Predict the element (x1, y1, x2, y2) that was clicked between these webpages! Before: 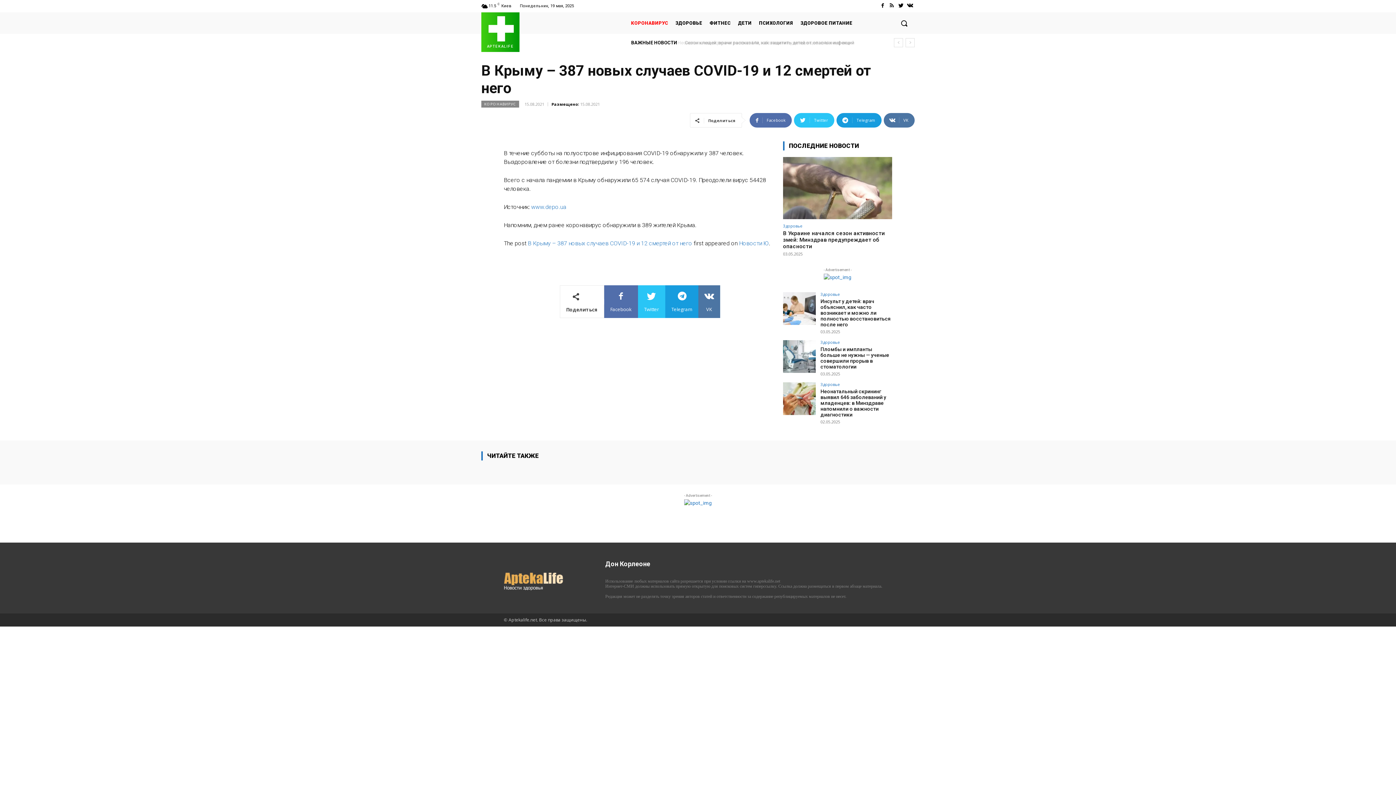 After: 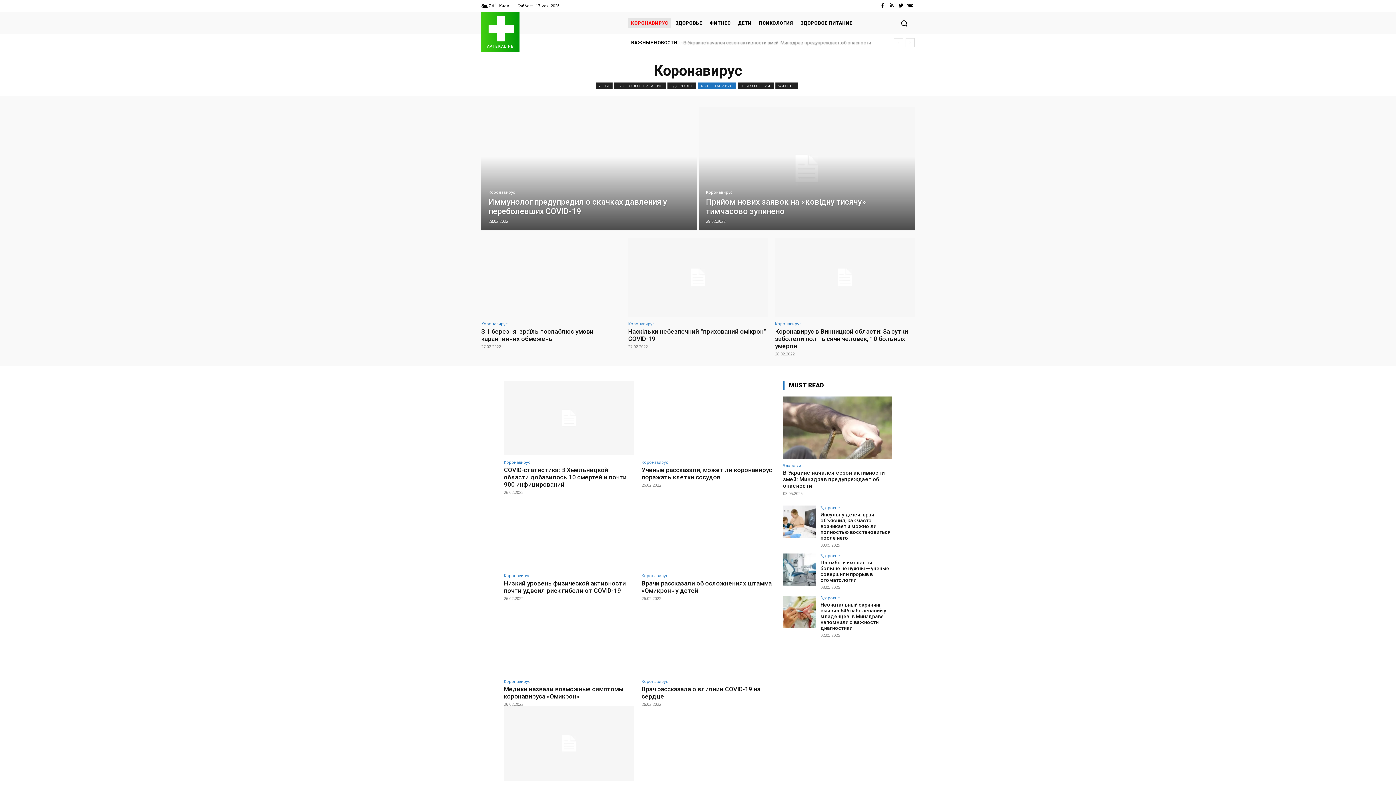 Action: label: КОРОНАВИРУС bbox: (481, 100, 519, 107)